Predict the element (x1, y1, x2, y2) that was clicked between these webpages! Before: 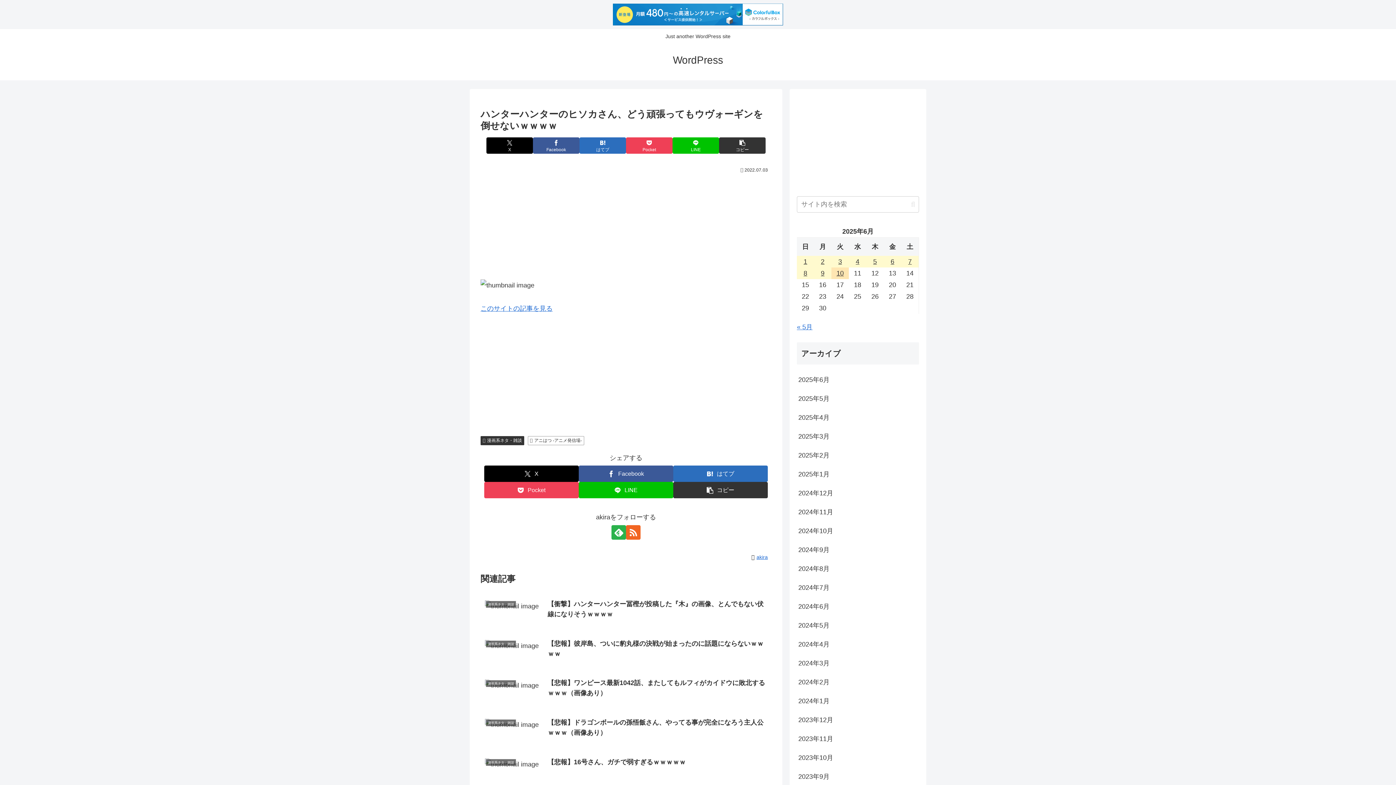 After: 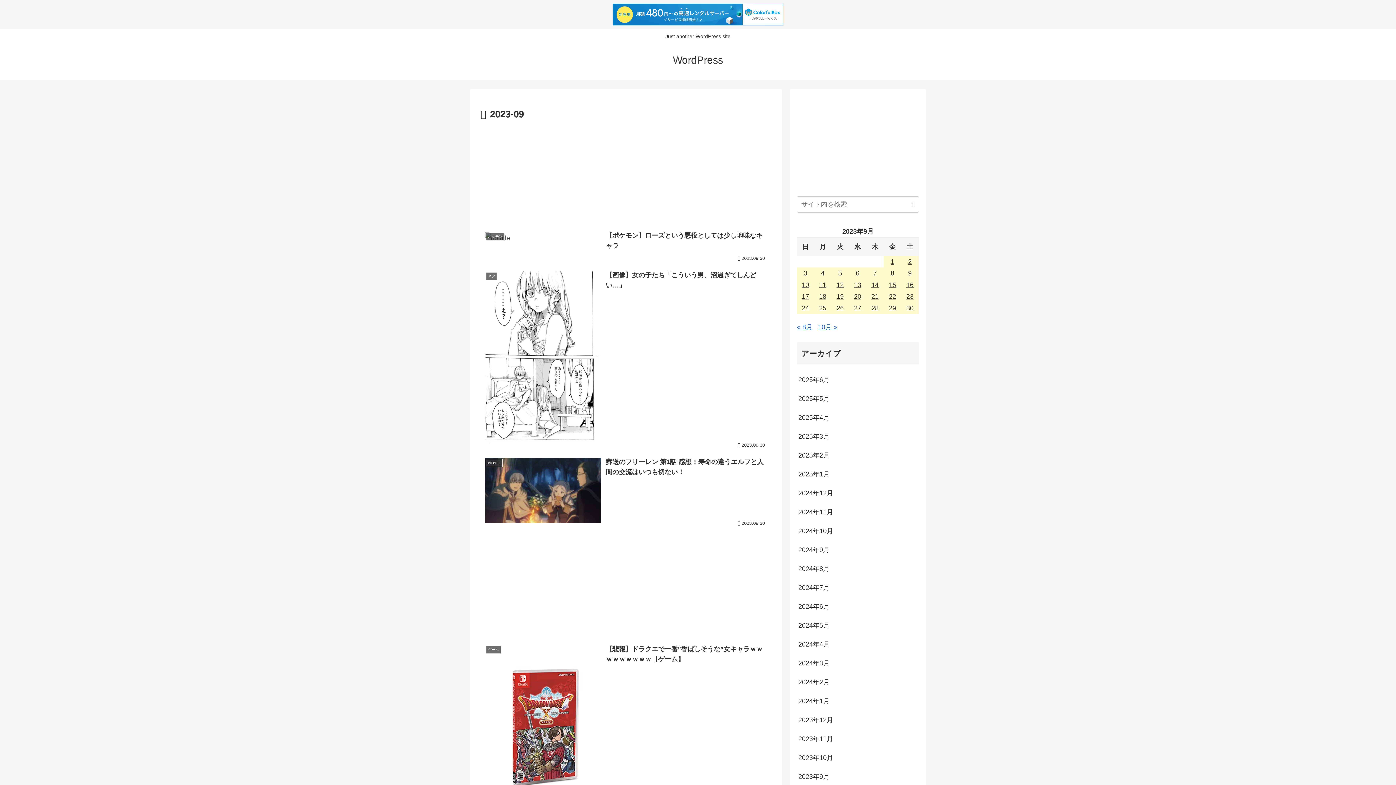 Action: label: 2023年9月 bbox: (797, 767, 919, 786)